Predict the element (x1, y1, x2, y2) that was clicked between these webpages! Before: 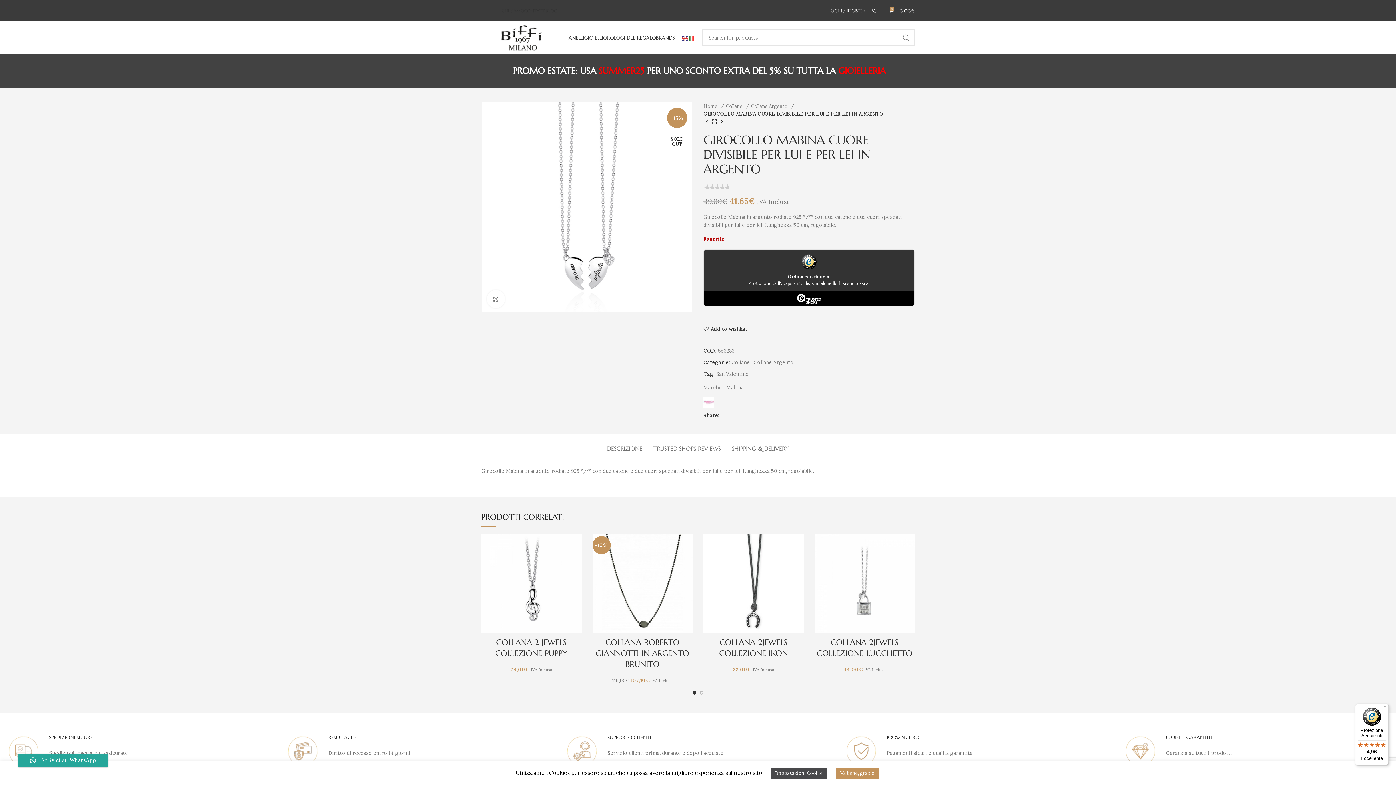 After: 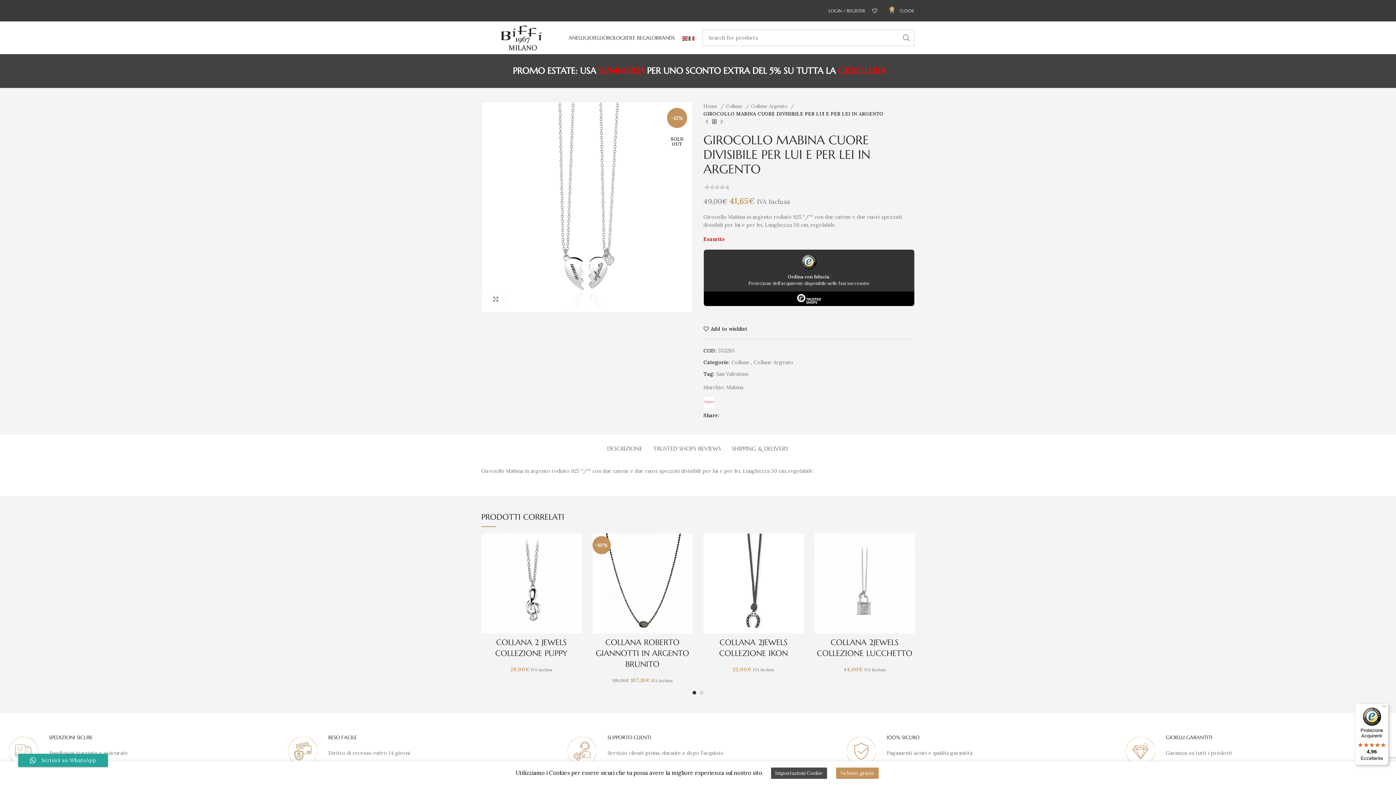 Action: bbox: (490, 8, 494, 12) label: YouTube social link